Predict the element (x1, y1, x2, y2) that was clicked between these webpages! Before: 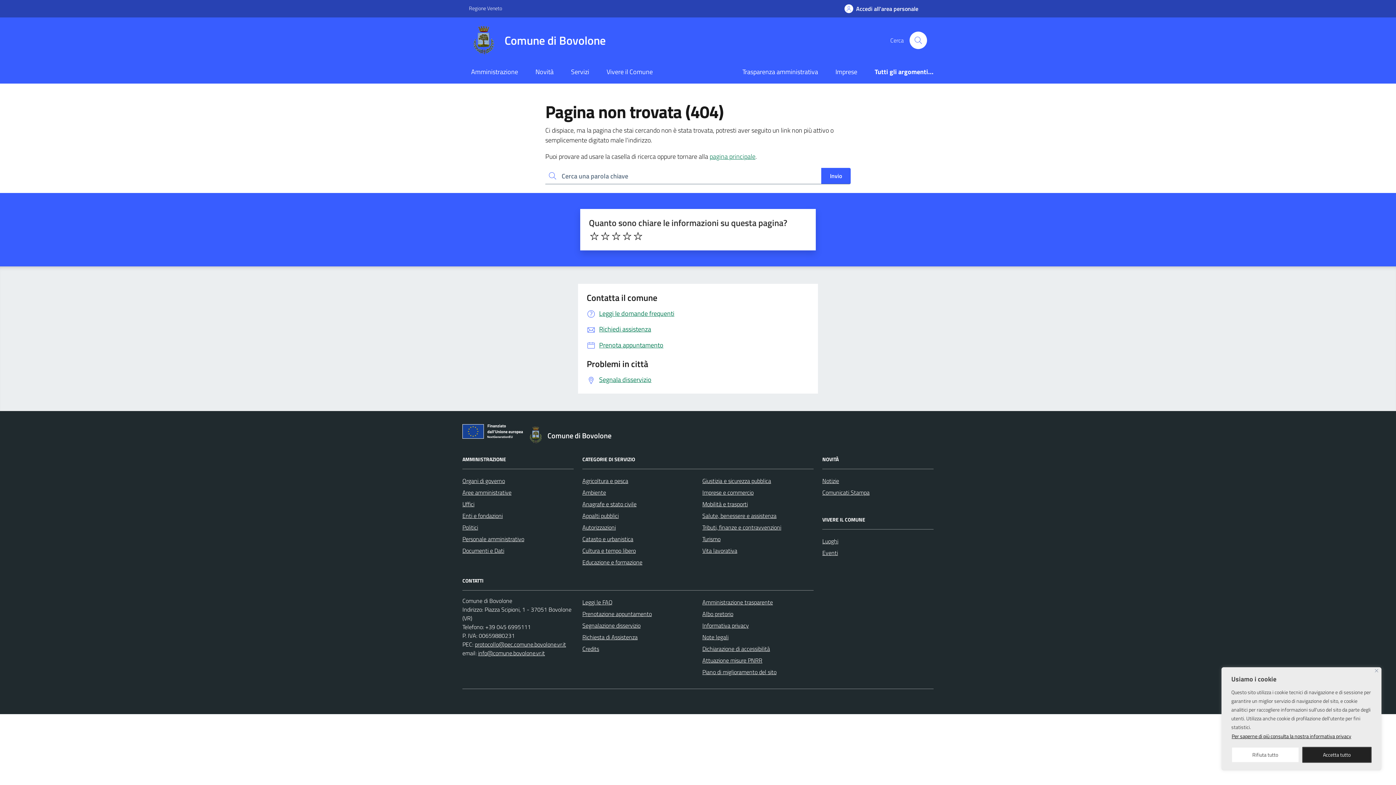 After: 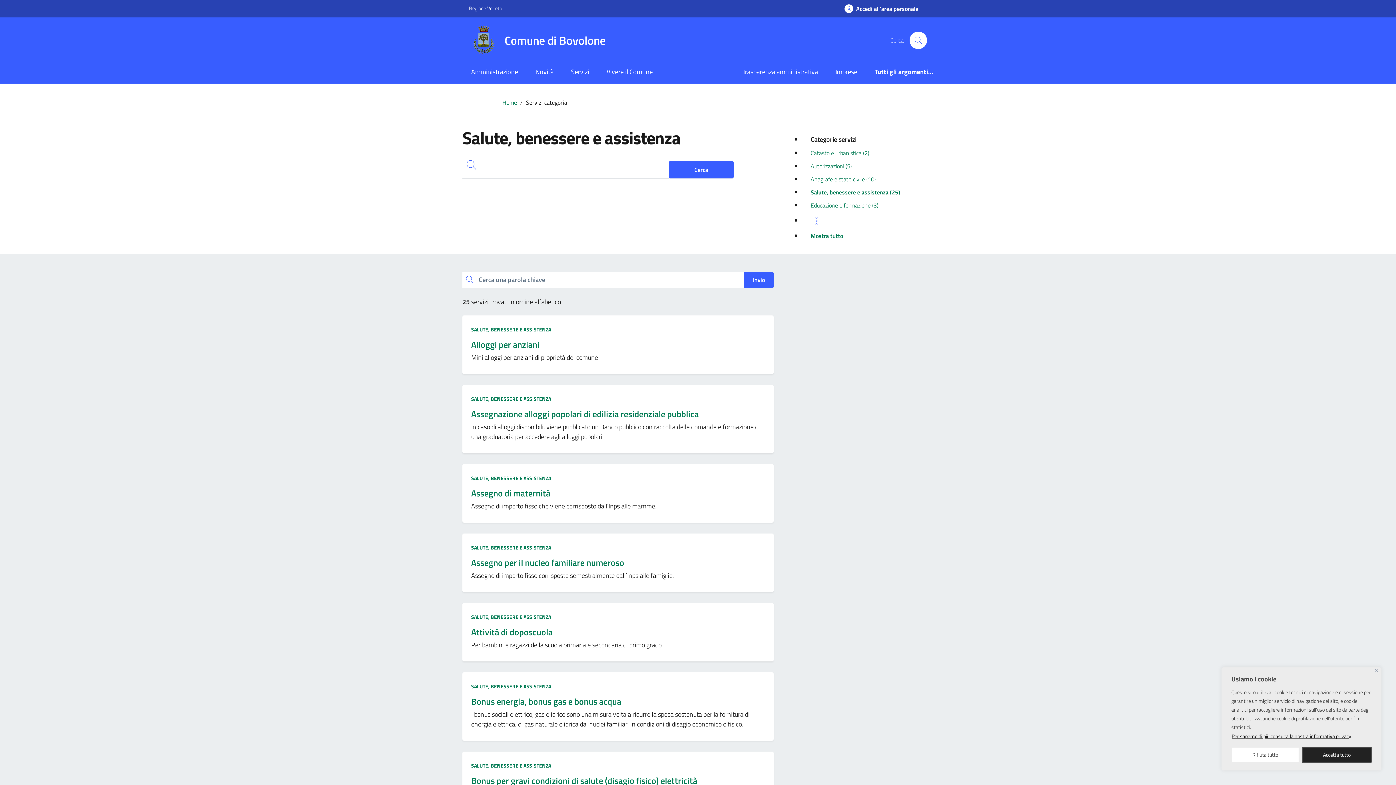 Action: label: Salute, benessere e assistenza bbox: (702, 510, 776, 521)